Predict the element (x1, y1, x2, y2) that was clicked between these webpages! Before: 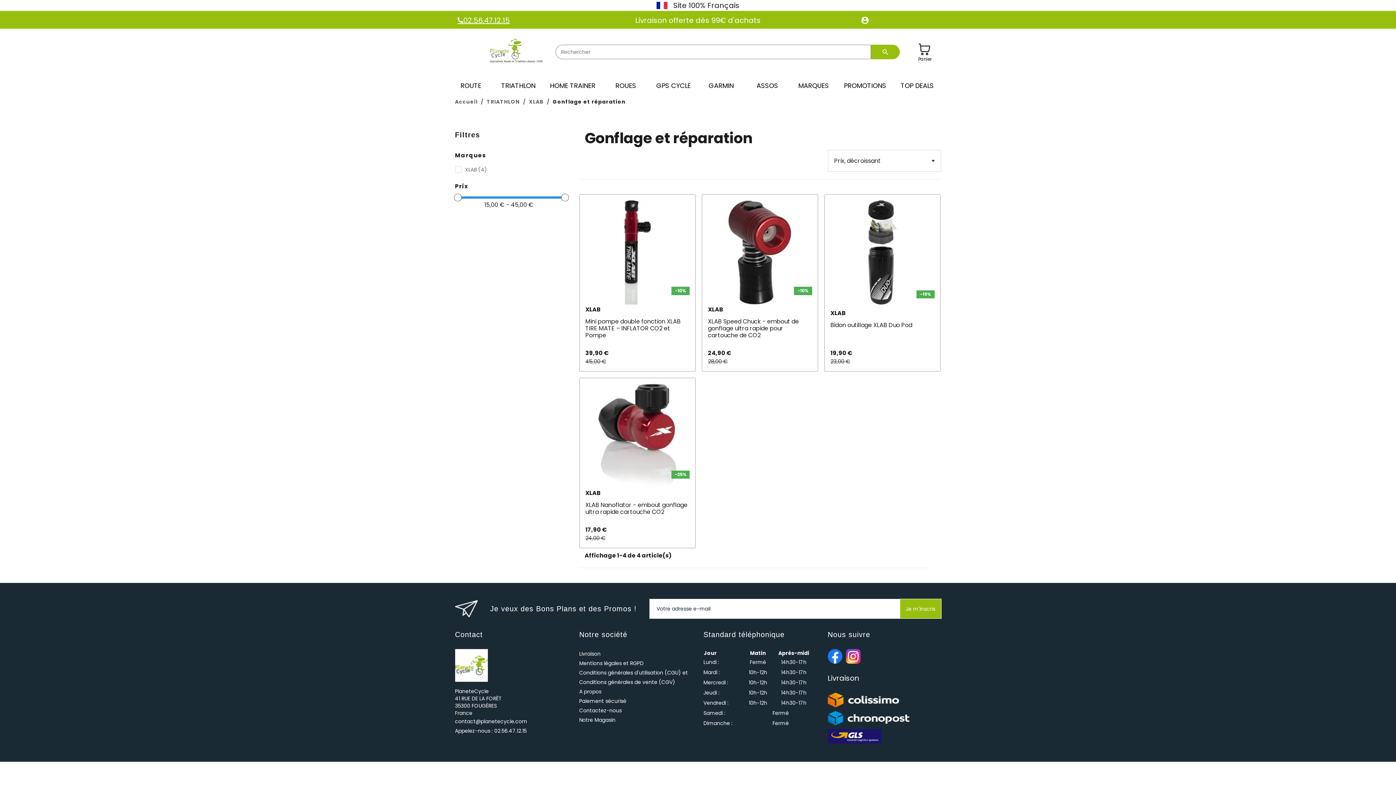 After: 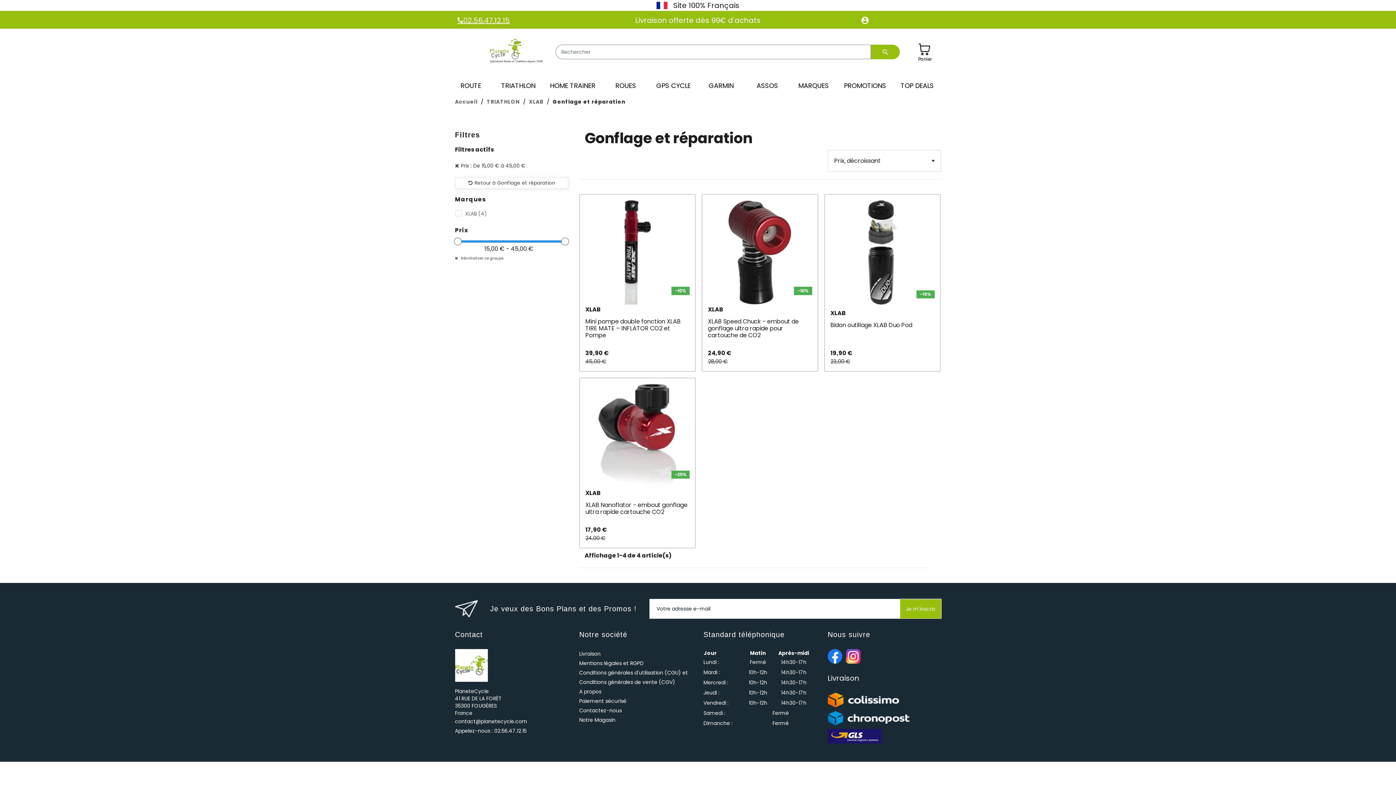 Action: bbox: (454, 193, 461, 201)